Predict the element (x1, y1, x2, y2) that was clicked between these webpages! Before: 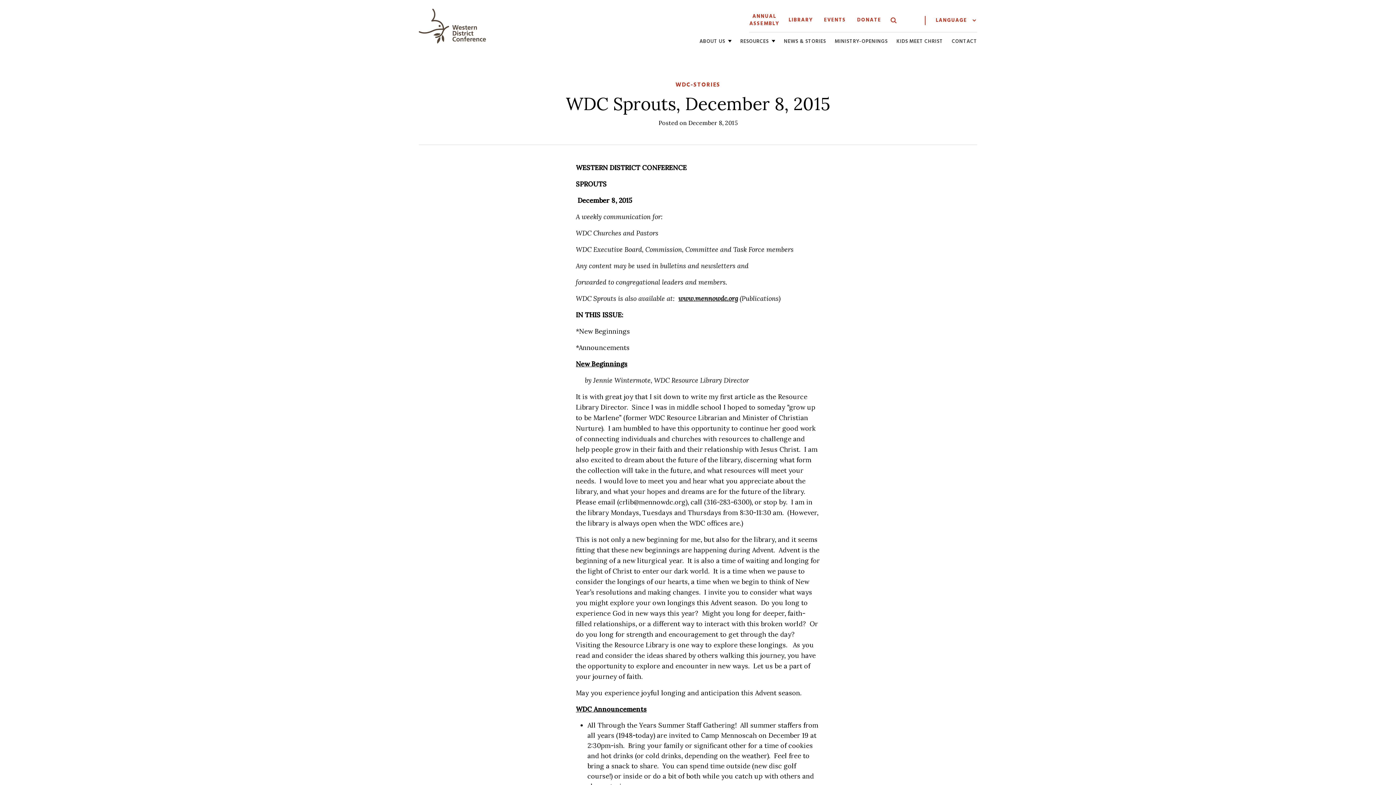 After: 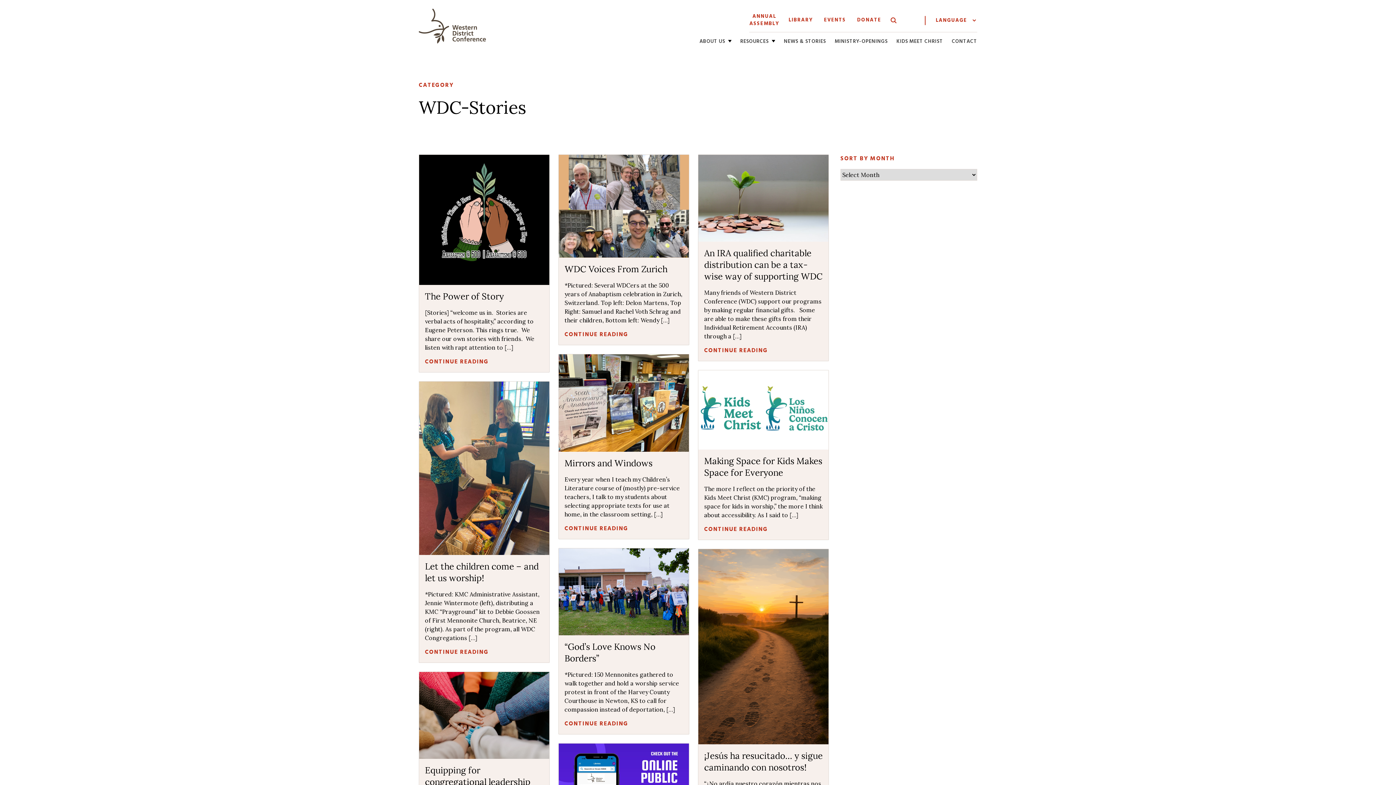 Action: bbox: (675, 80, 720, 89) label: WDC-STORIES